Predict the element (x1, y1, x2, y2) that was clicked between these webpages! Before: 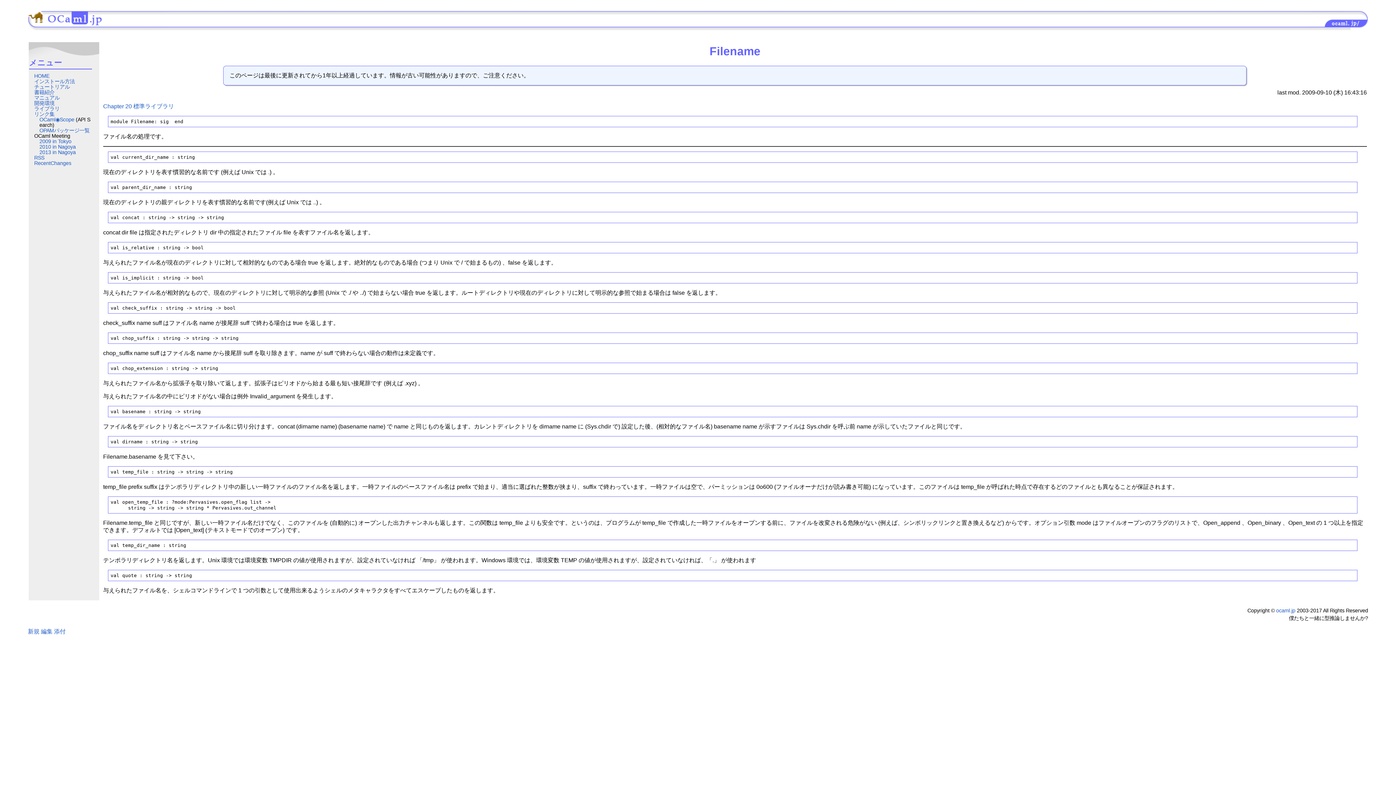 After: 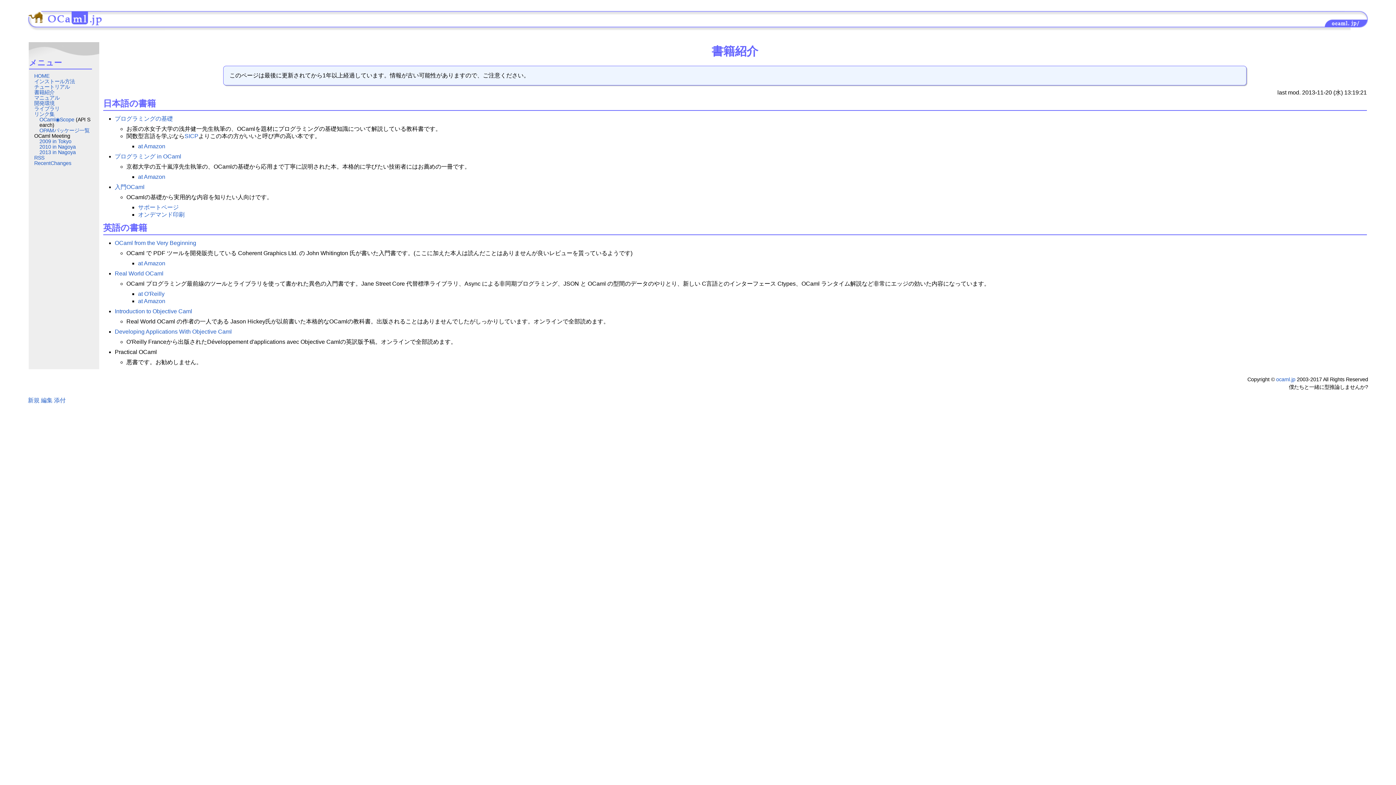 Action: bbox: (34, 89, 54, 95) label: 書籍紹介